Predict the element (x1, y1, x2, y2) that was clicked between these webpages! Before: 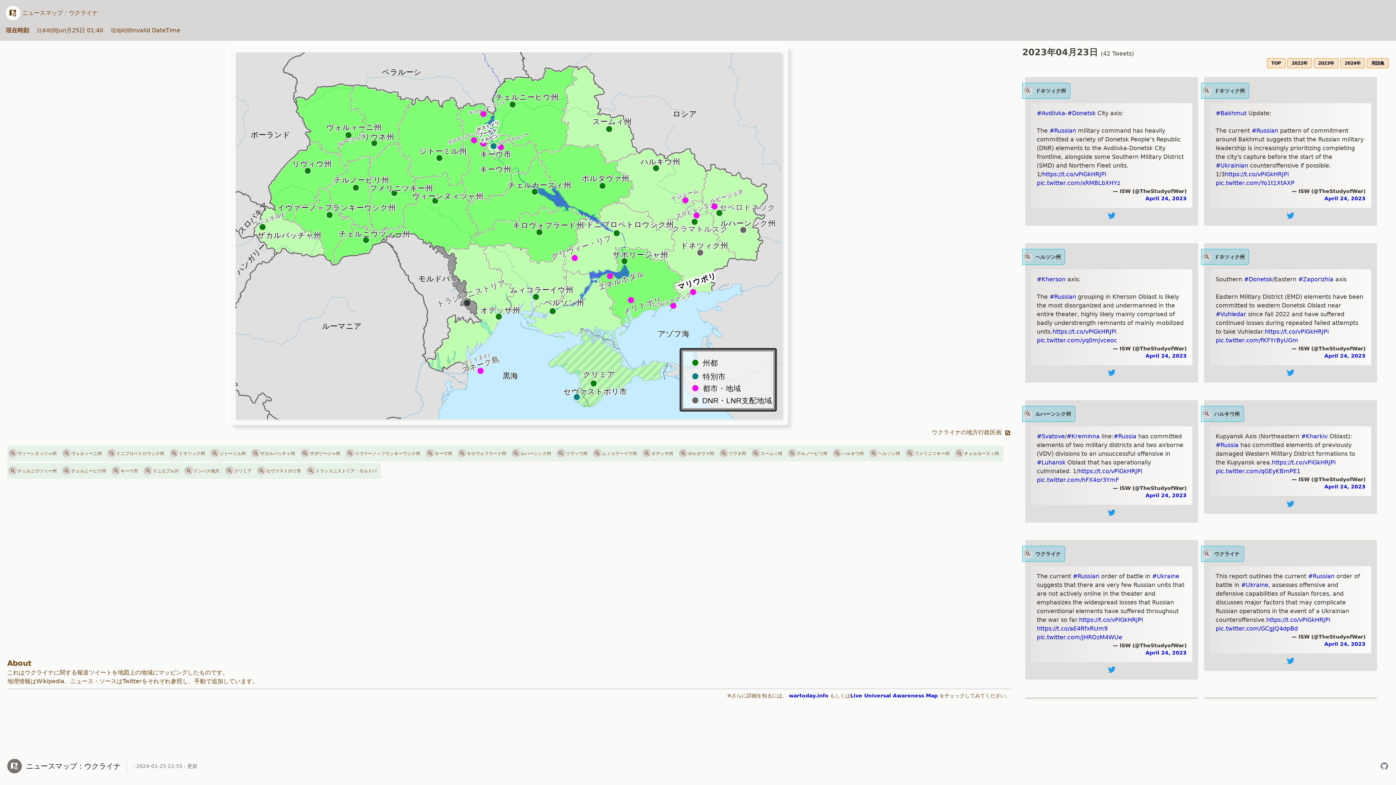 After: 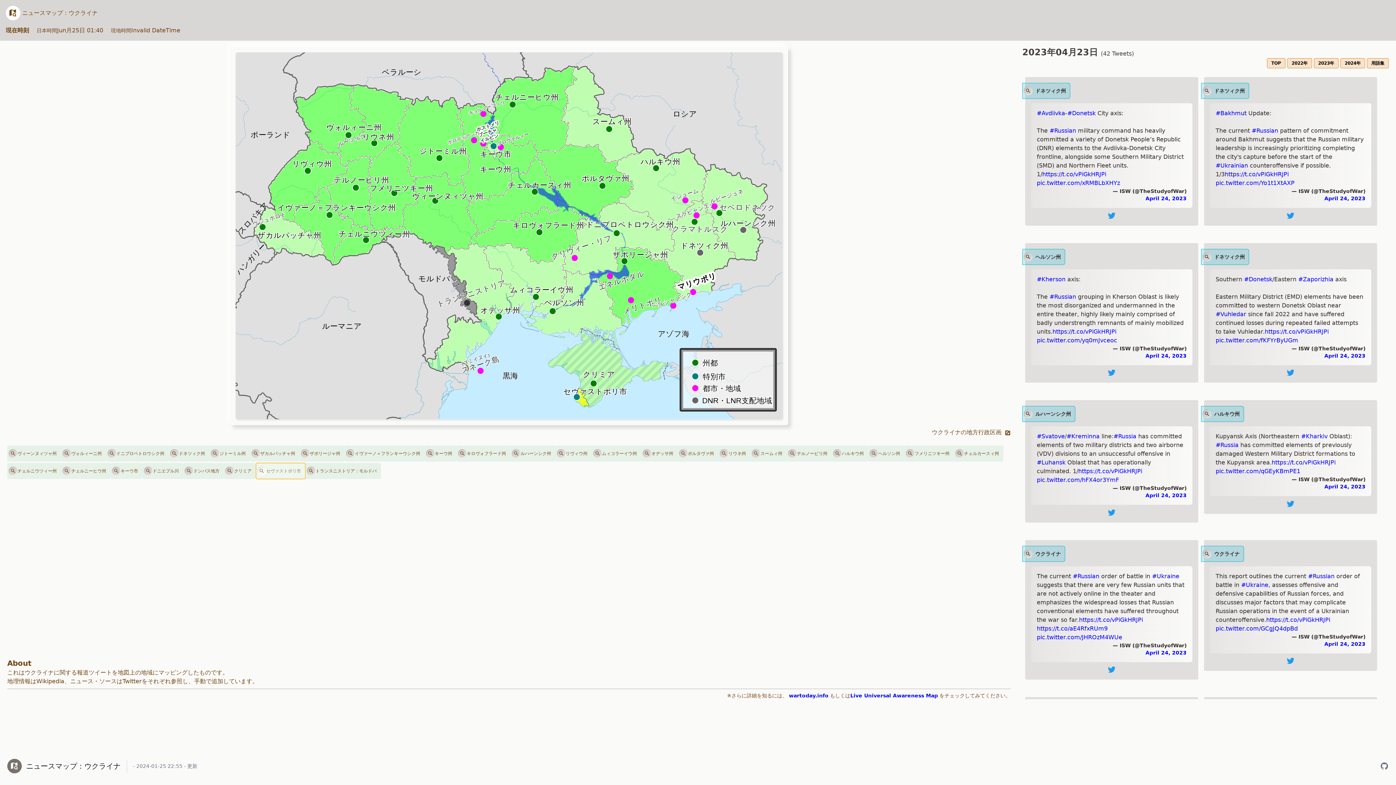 Action: bbox: (256, 463, 305, 479) label: セヴァストポリ市